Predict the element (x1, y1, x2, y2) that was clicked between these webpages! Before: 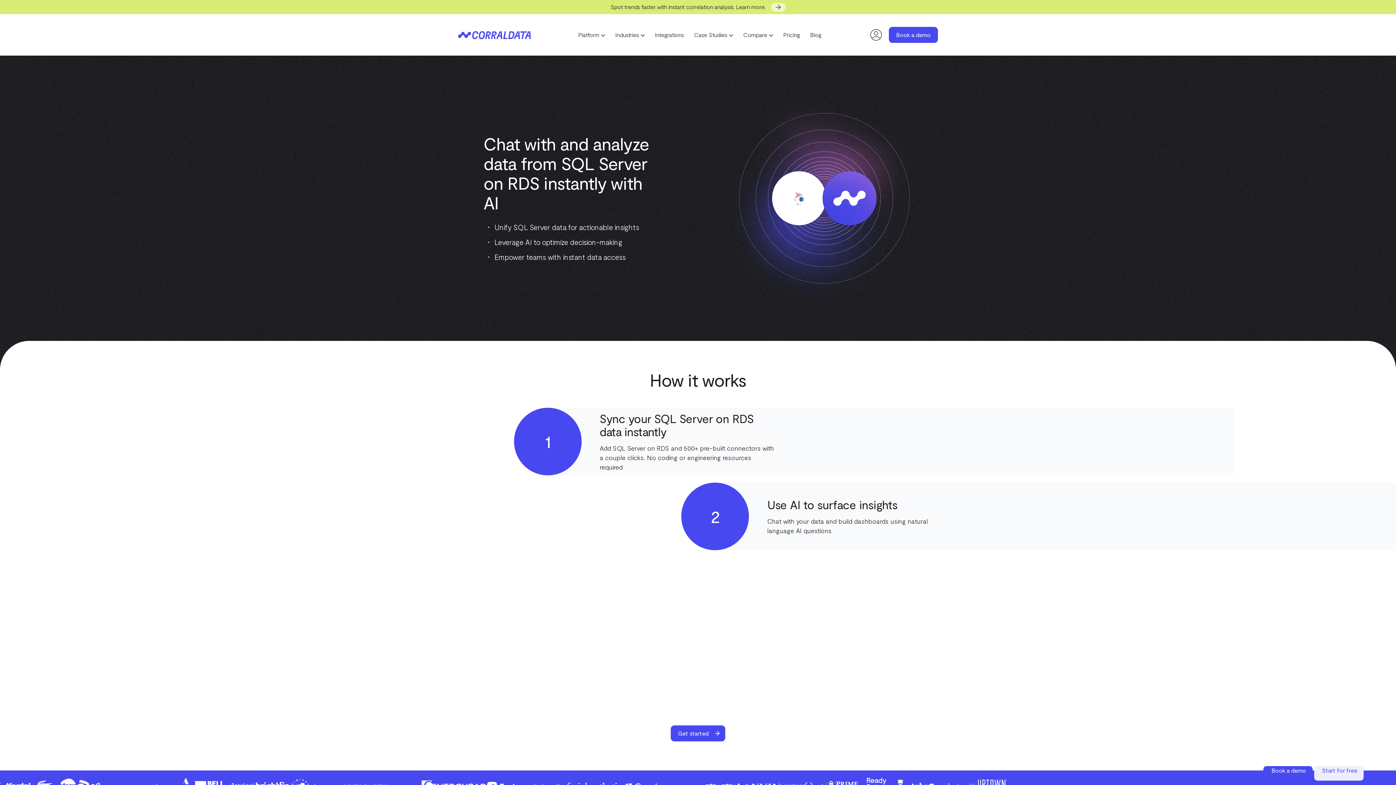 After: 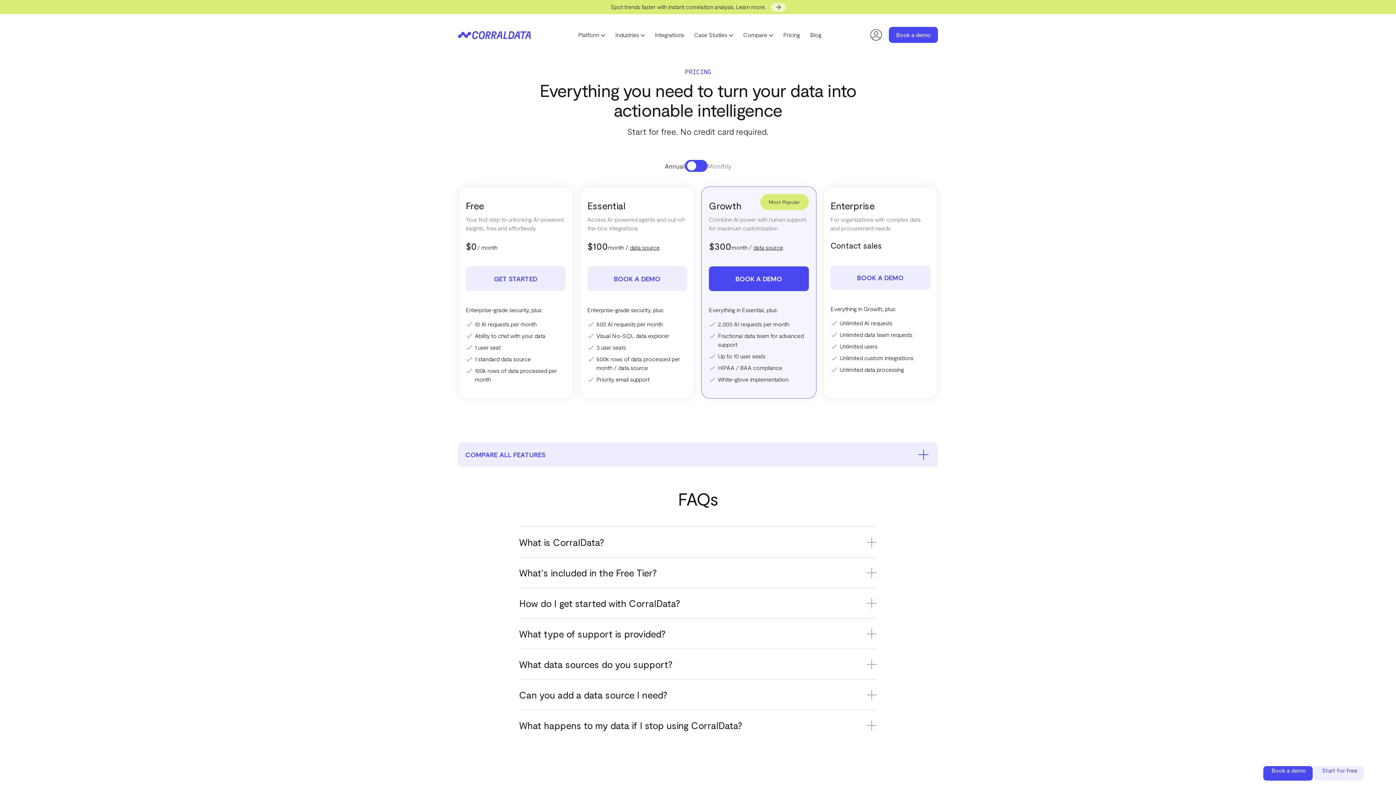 Action: bbox: (778, 29, 805, 40) label: Pricing